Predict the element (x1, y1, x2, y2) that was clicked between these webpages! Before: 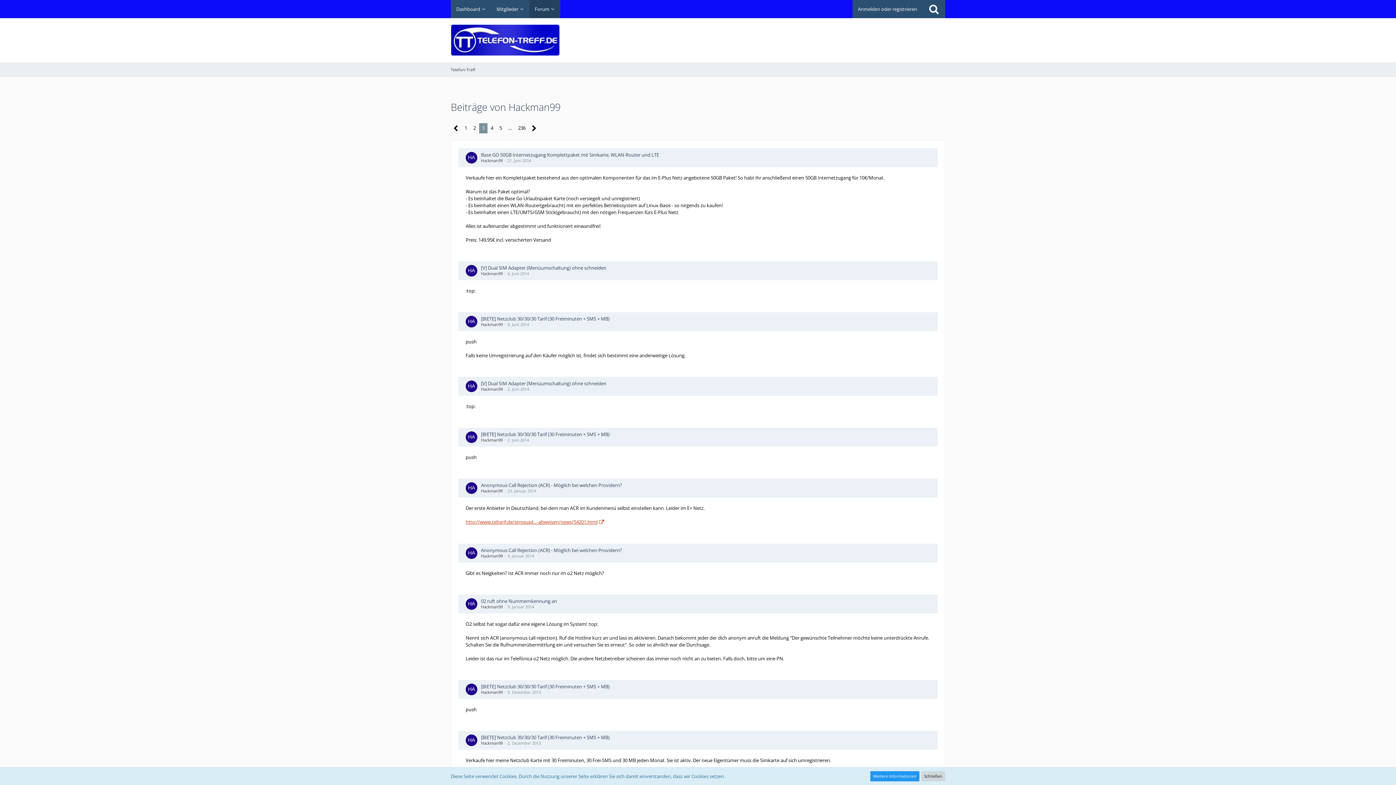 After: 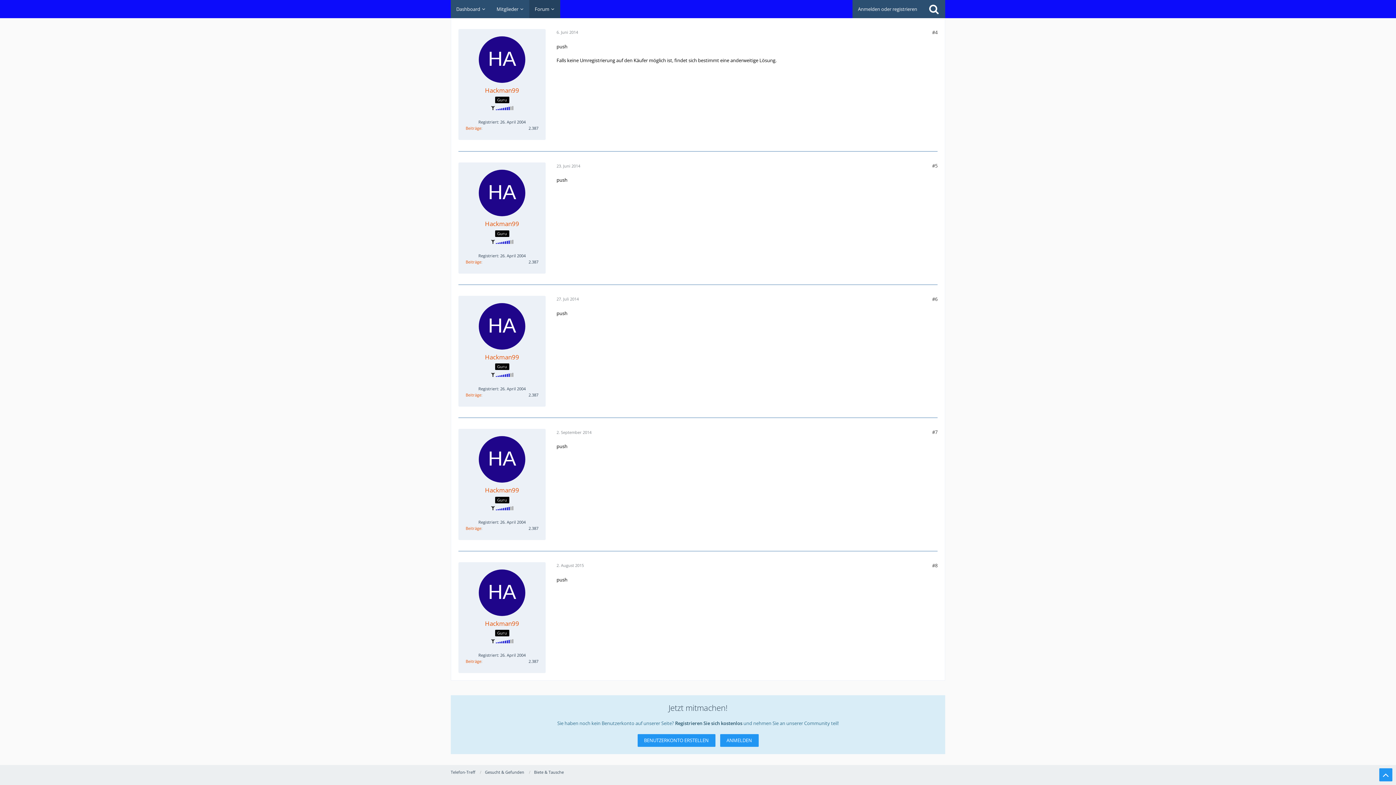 Action: label: [BIETE] Netzclub 30/30/30 Tarif (30 Freiminuten + SMS + MB) bbox: (481, 315, 609, 322)